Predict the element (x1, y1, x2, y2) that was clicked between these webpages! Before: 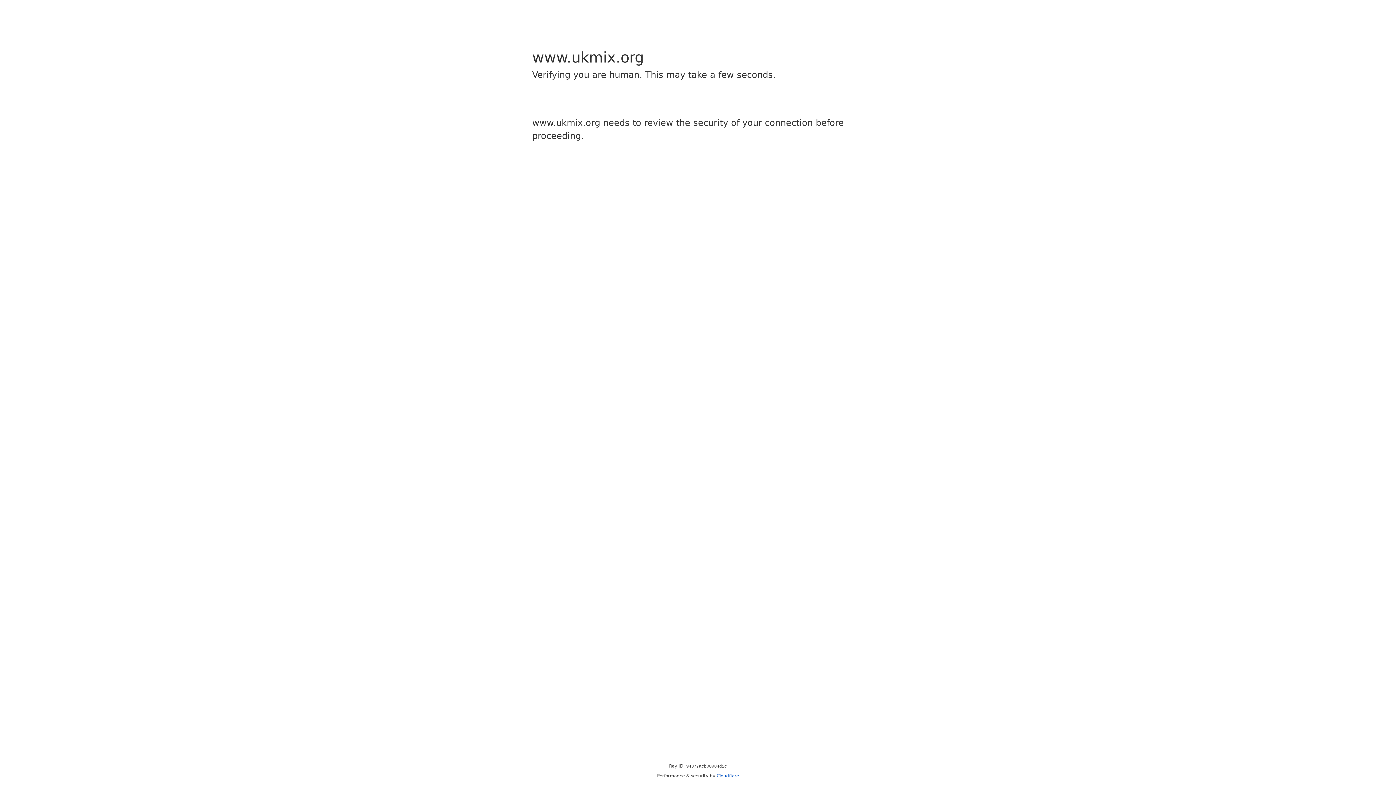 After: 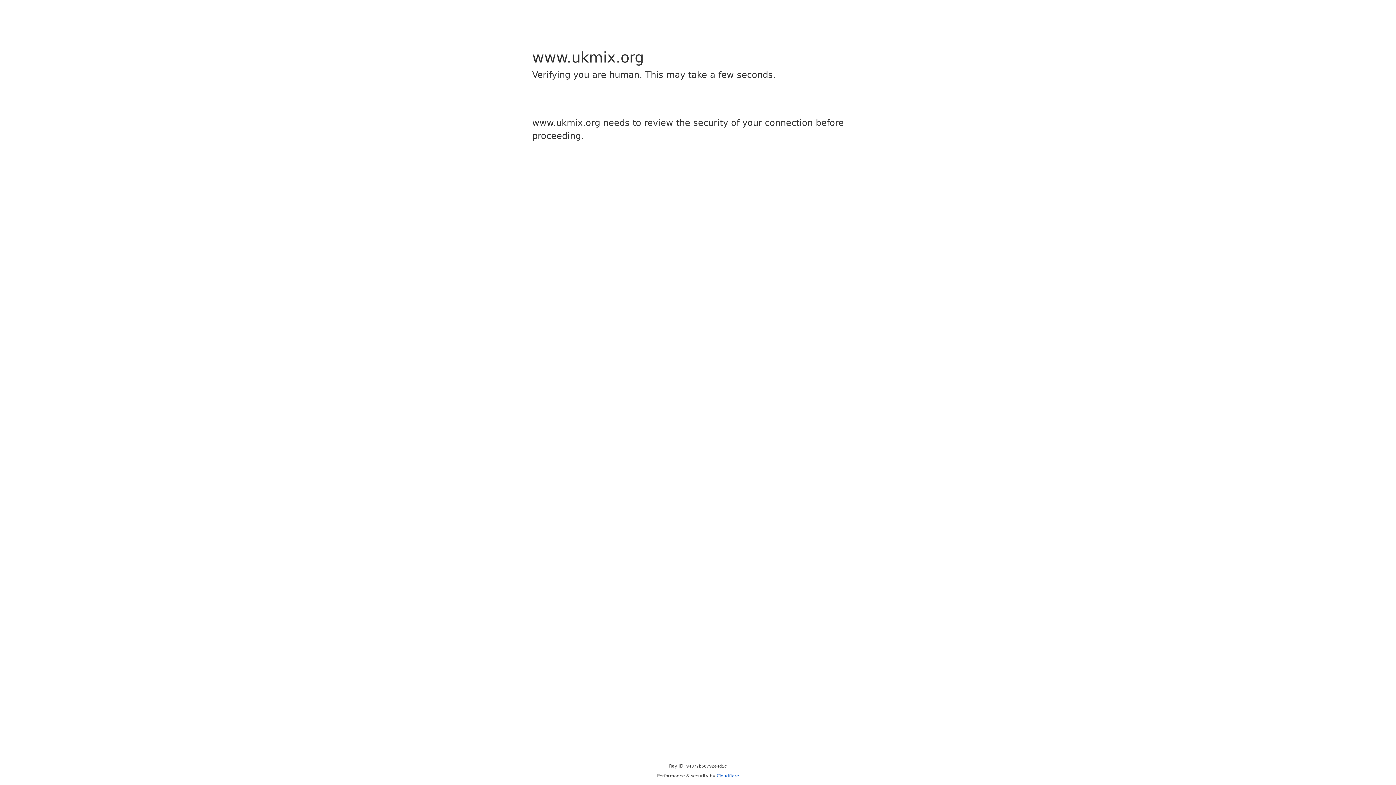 Action: bbox: (716, 773, 739, 778) label: Cloudflare